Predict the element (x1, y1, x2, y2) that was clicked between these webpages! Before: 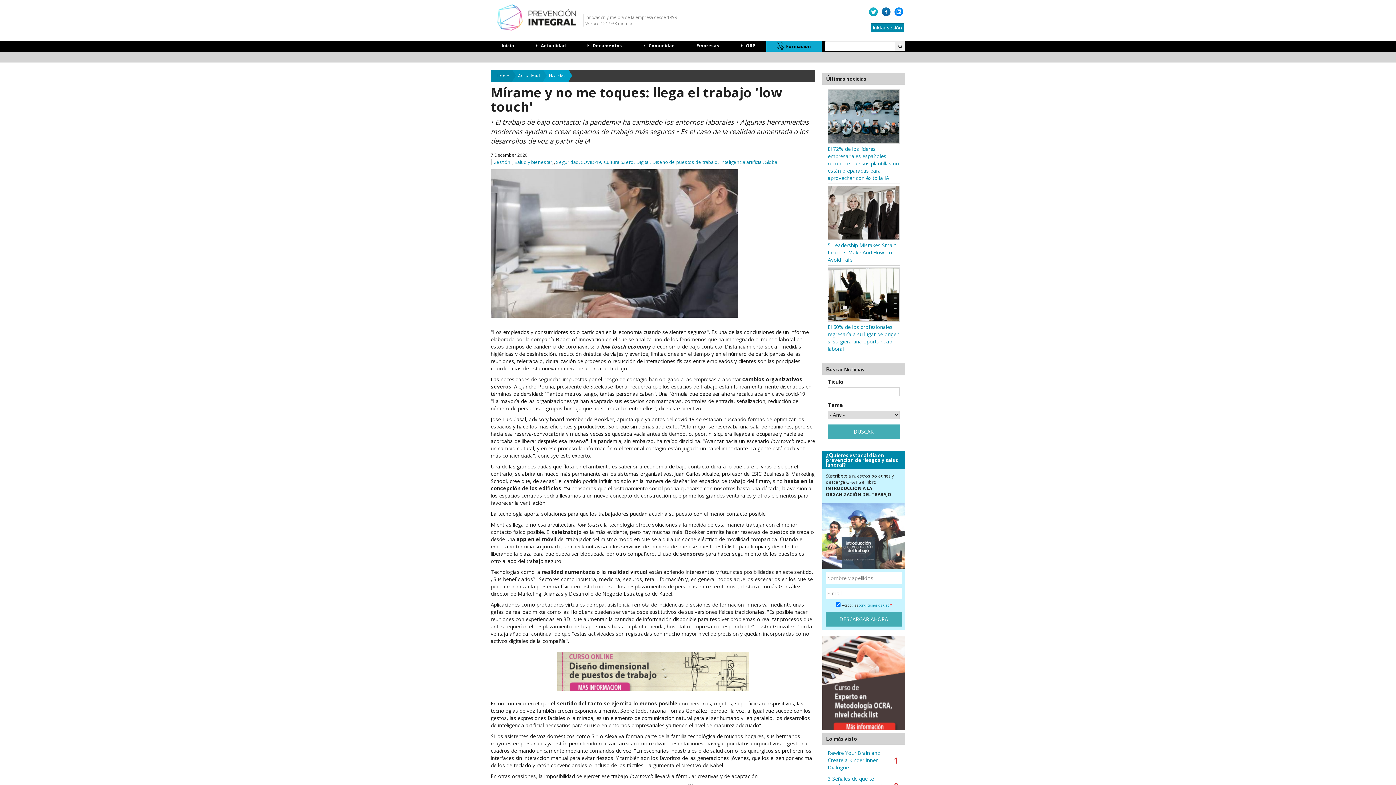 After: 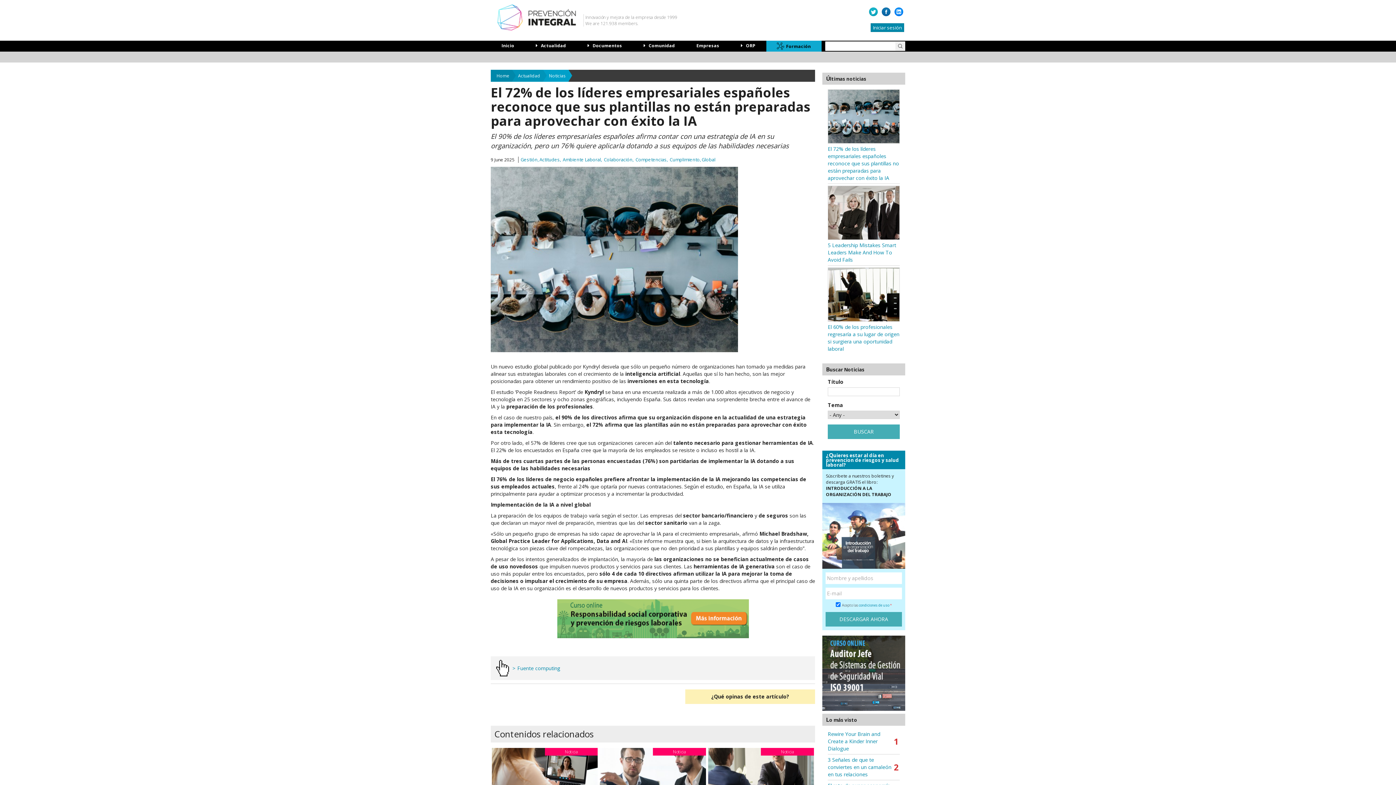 Action: bbox: (828, 145, 899, 181) label: El 72% de los líderes empresariales españoles reconoce que sus plantillas no están preparadas para aprovechar con éxito la IA